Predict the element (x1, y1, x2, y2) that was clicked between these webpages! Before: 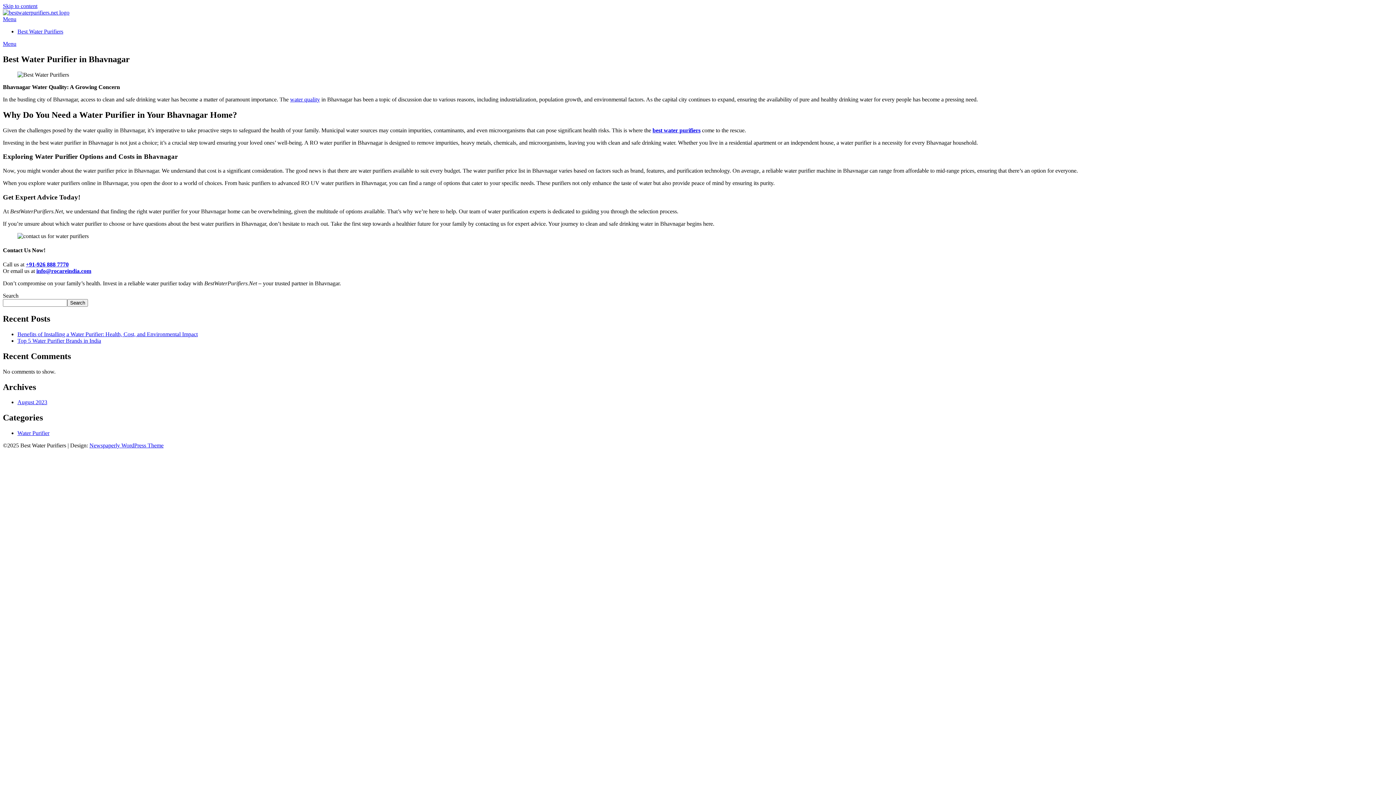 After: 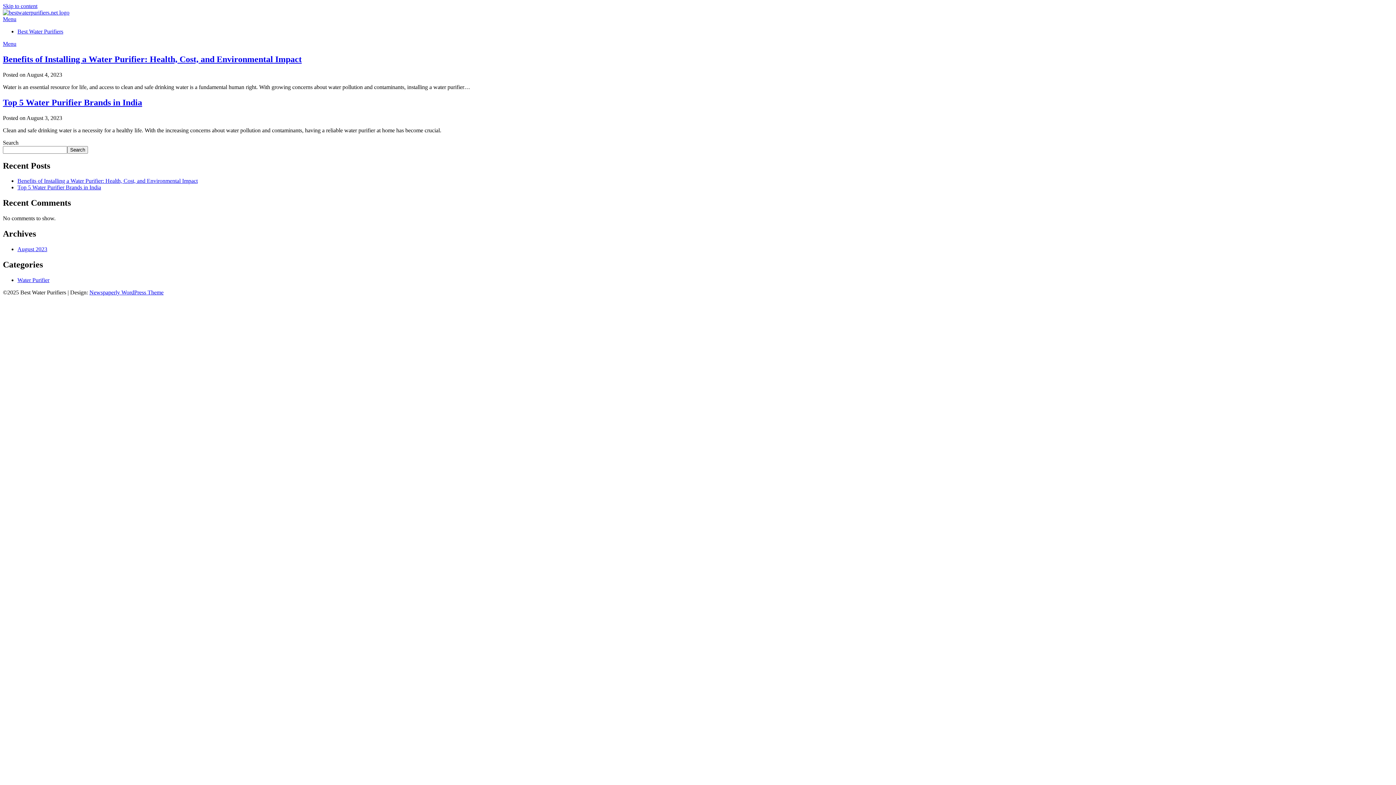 Action: label: Best Water Purifiers bbox: (17, 28, 63, 34)